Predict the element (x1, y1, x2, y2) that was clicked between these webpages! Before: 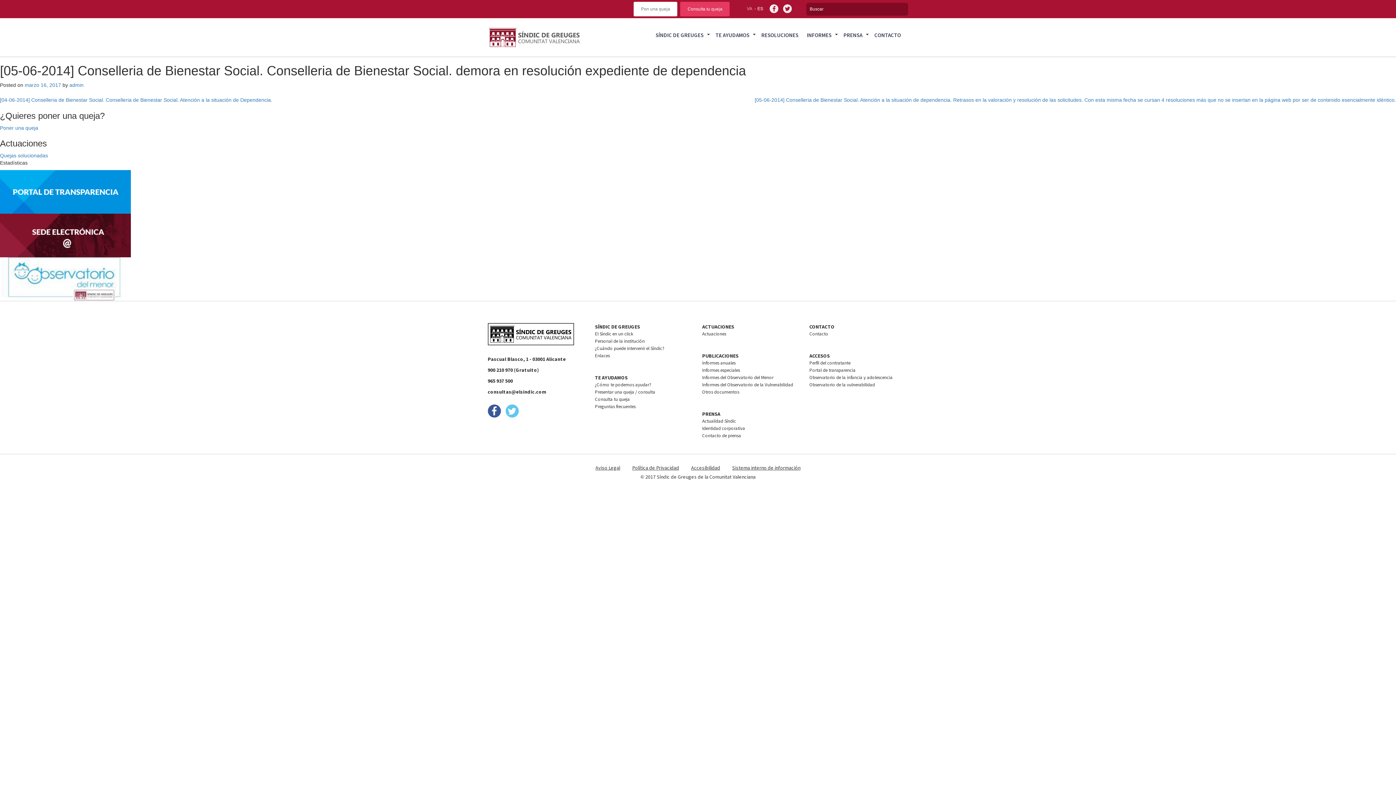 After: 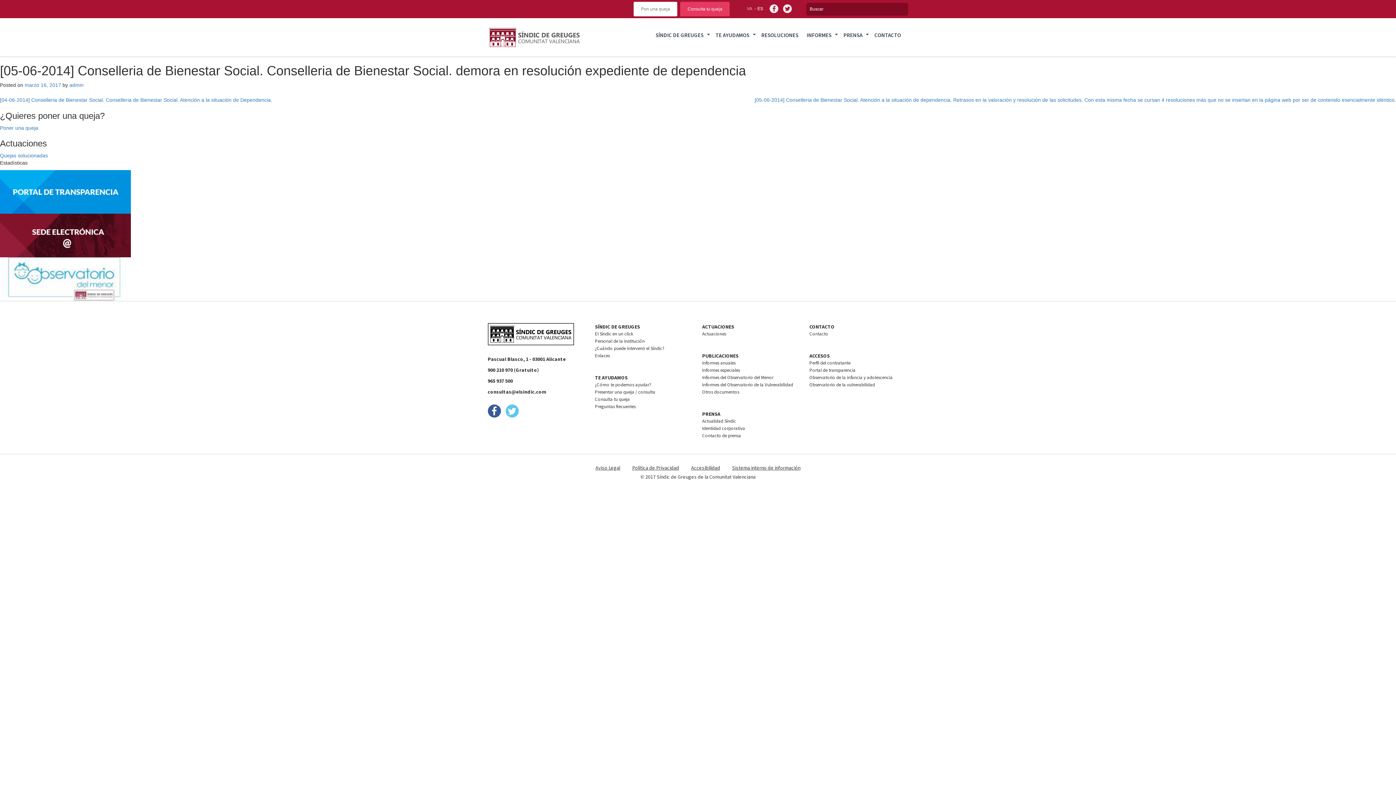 Action: bbox: (0, 275, 130, 281)